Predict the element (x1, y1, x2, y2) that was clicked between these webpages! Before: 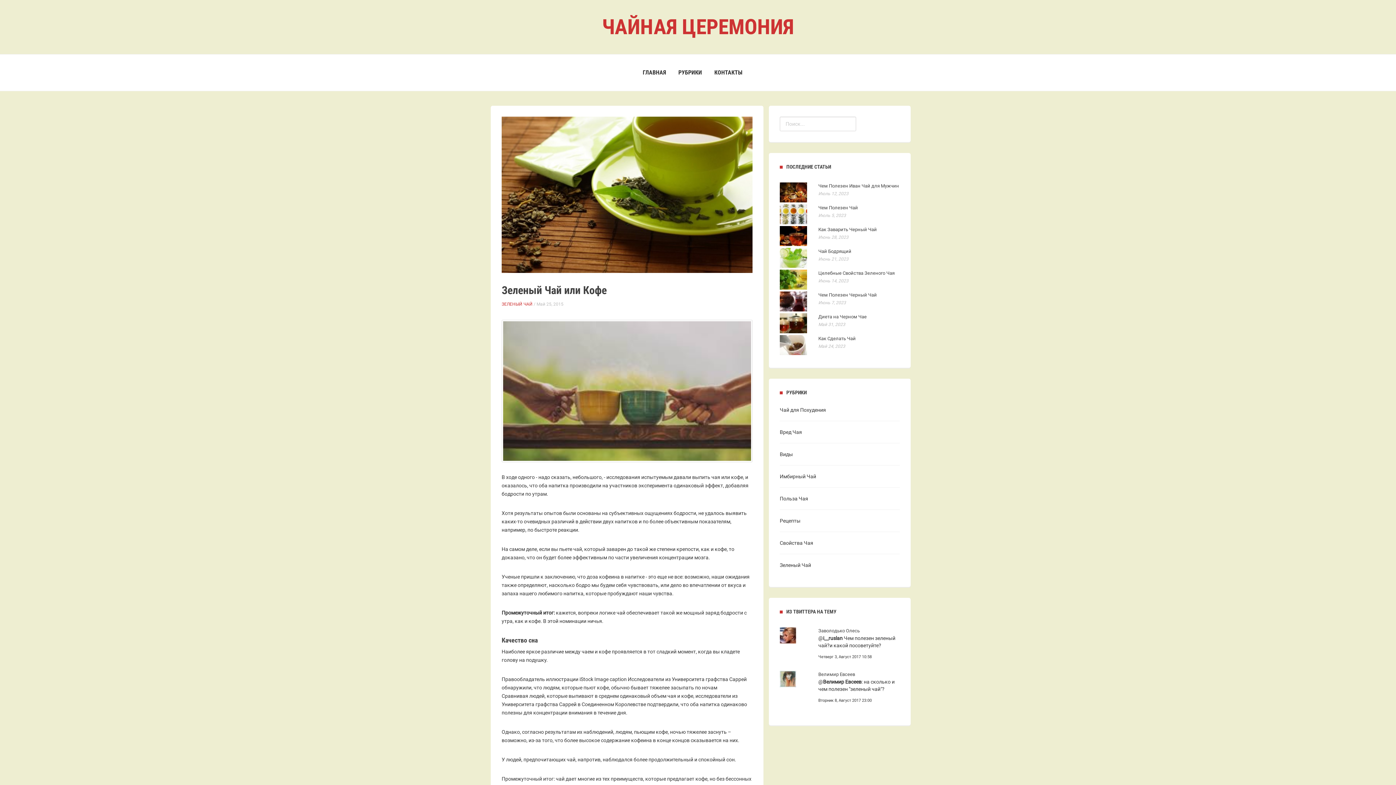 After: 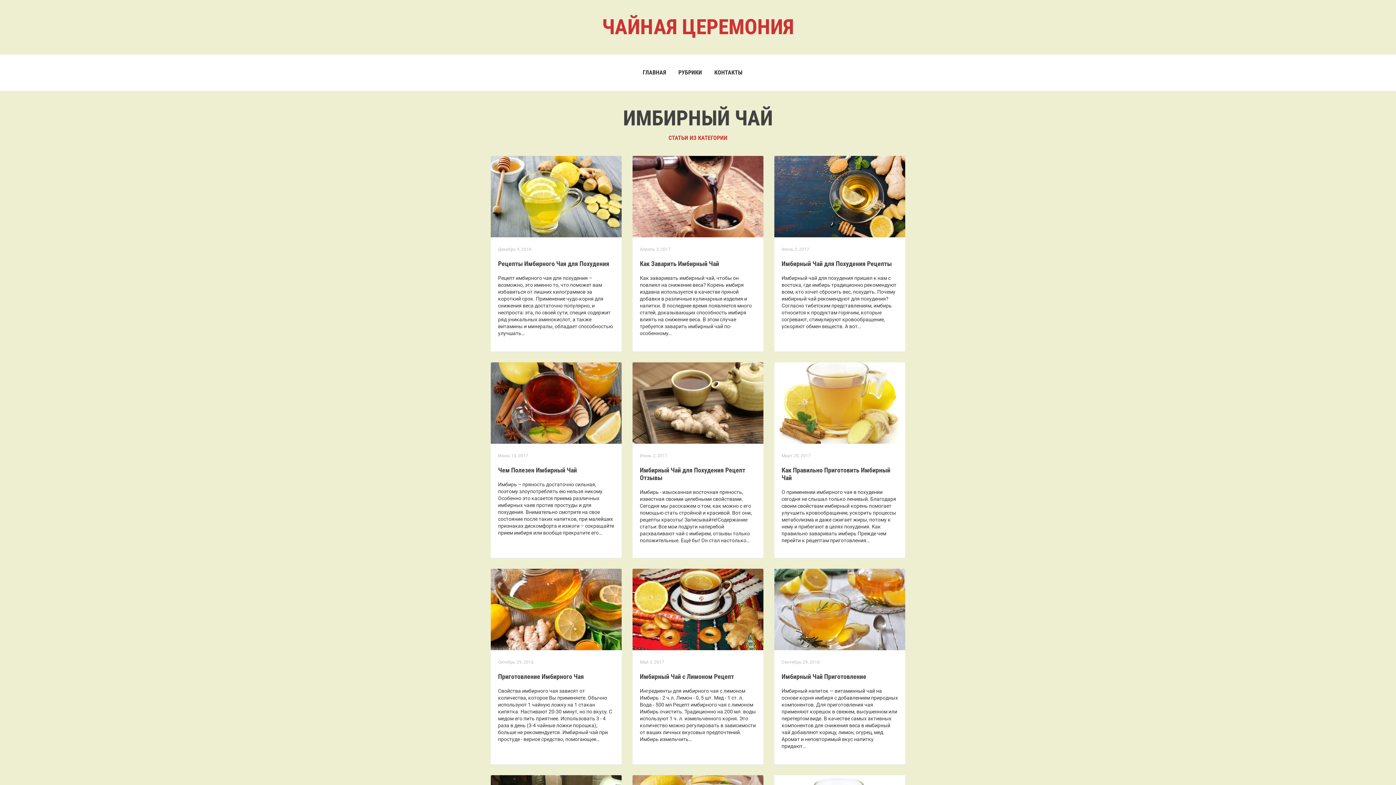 Action: label: Имбирный Чай bbox: (780, 473, 816, 479)